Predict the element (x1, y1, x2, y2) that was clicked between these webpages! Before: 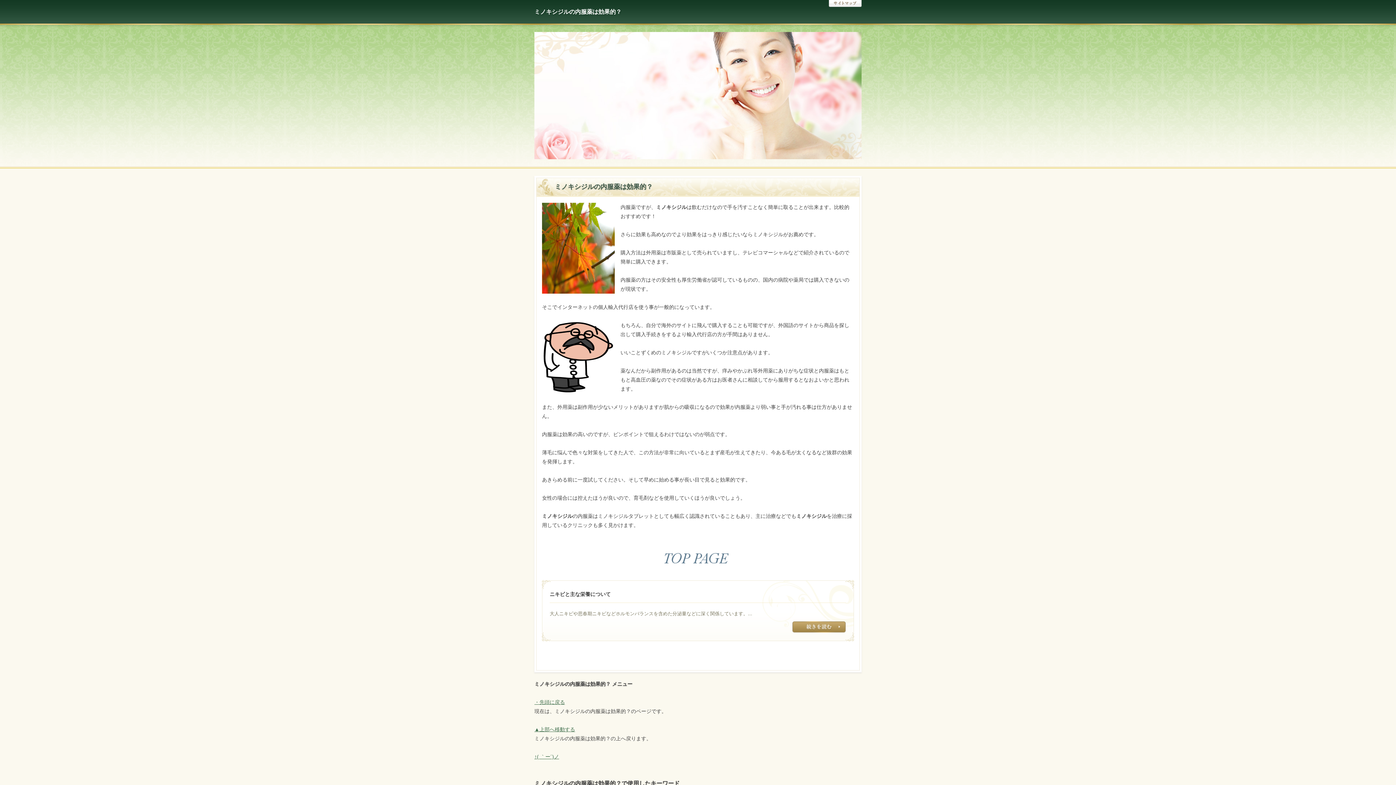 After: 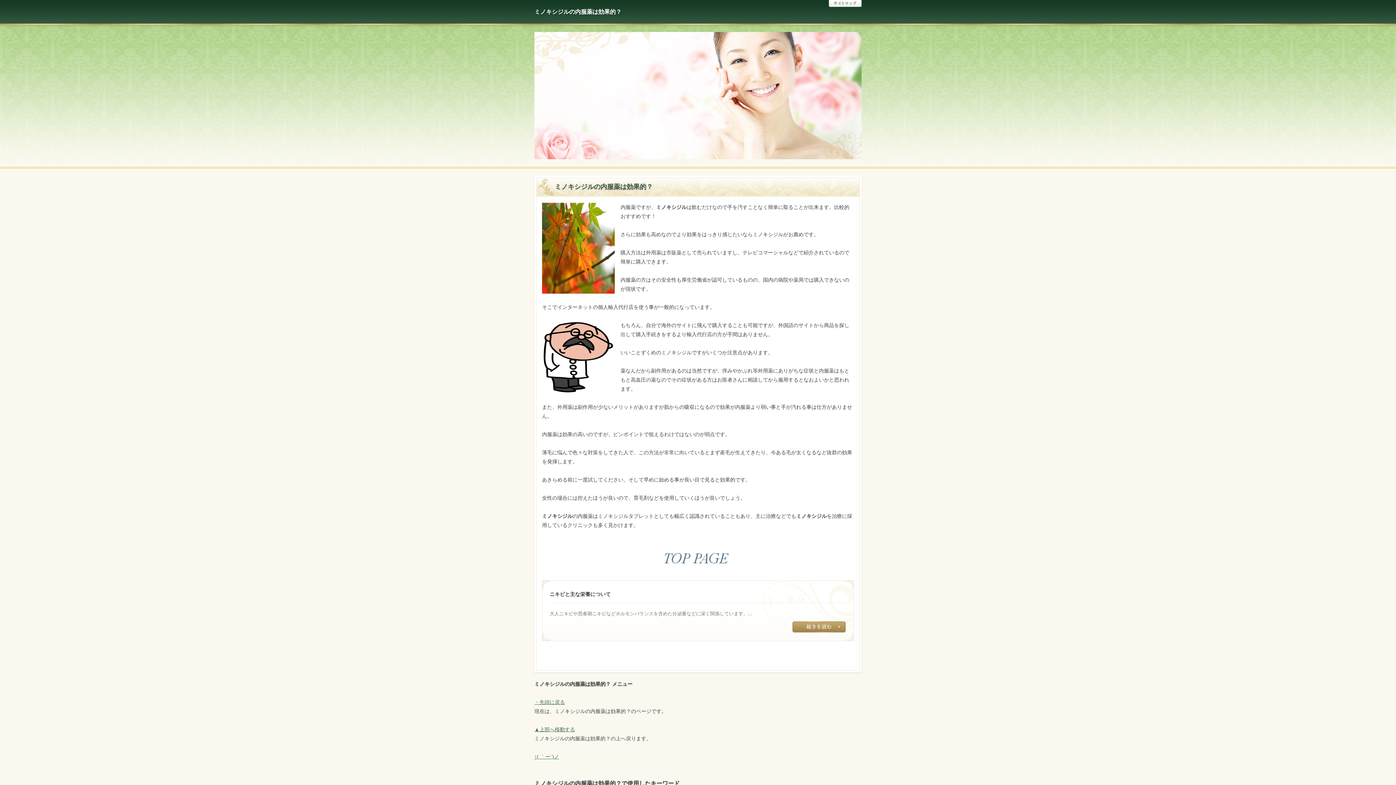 Action: bbox: (537, 754, 559, 760) label: ( ｀ー´)ノ